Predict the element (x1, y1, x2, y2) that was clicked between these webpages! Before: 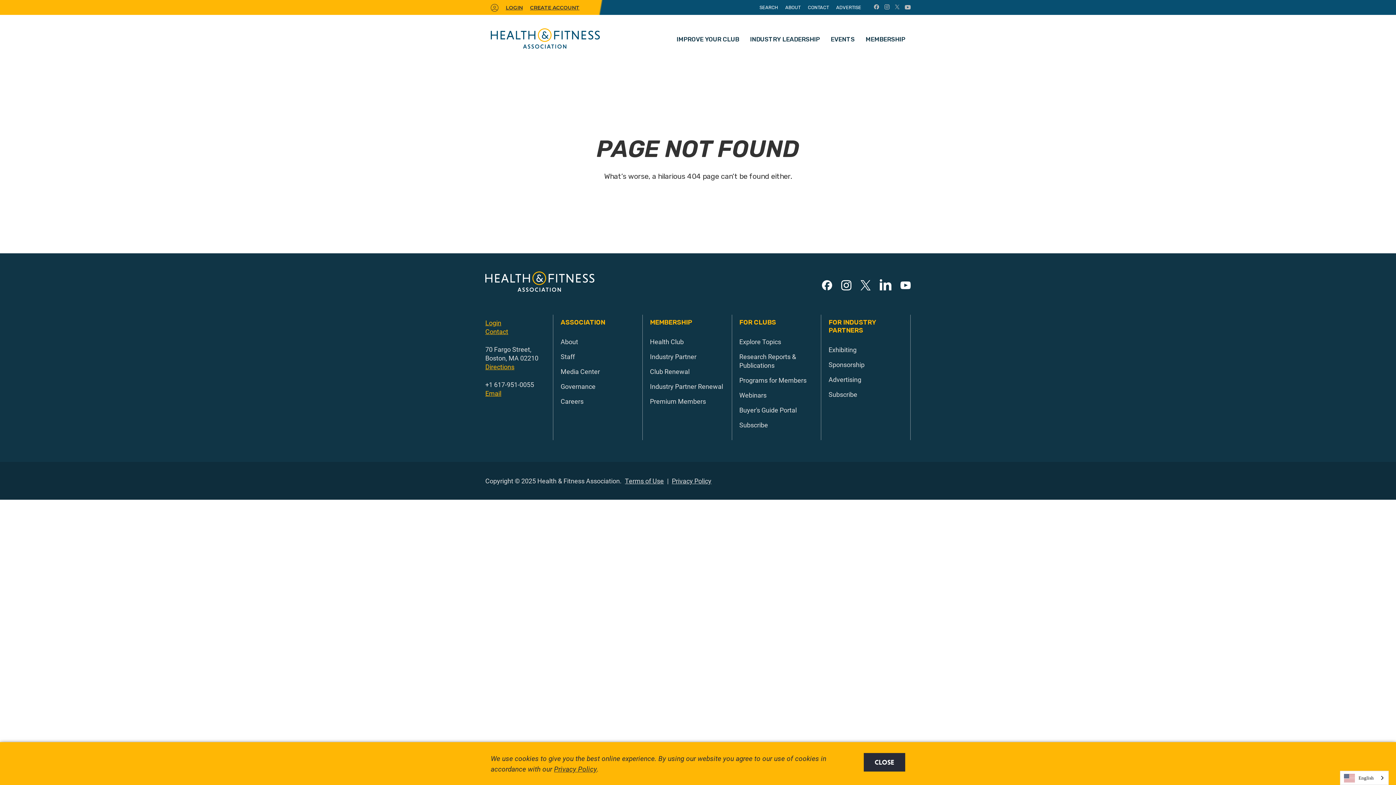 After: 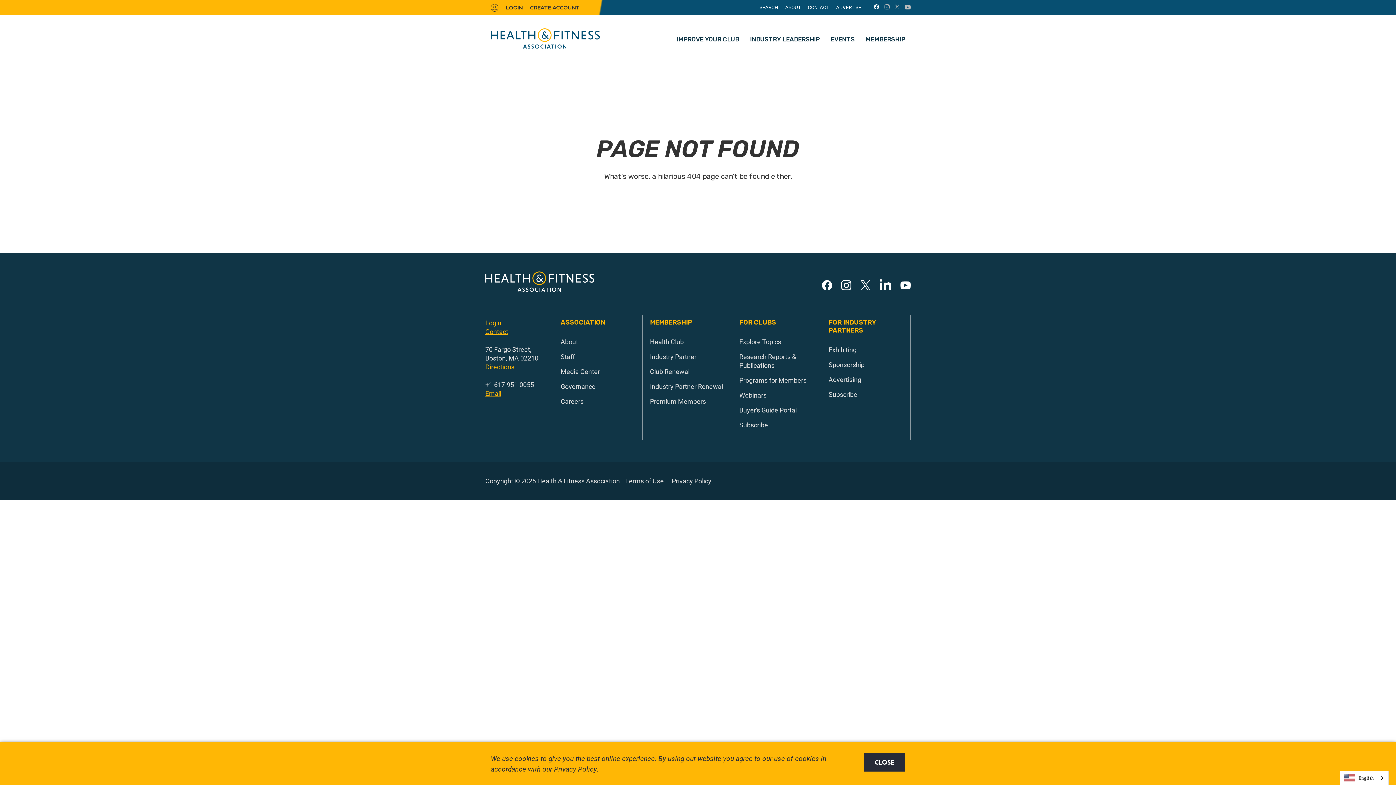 Action: bbox: (874, 4, 879, 9)